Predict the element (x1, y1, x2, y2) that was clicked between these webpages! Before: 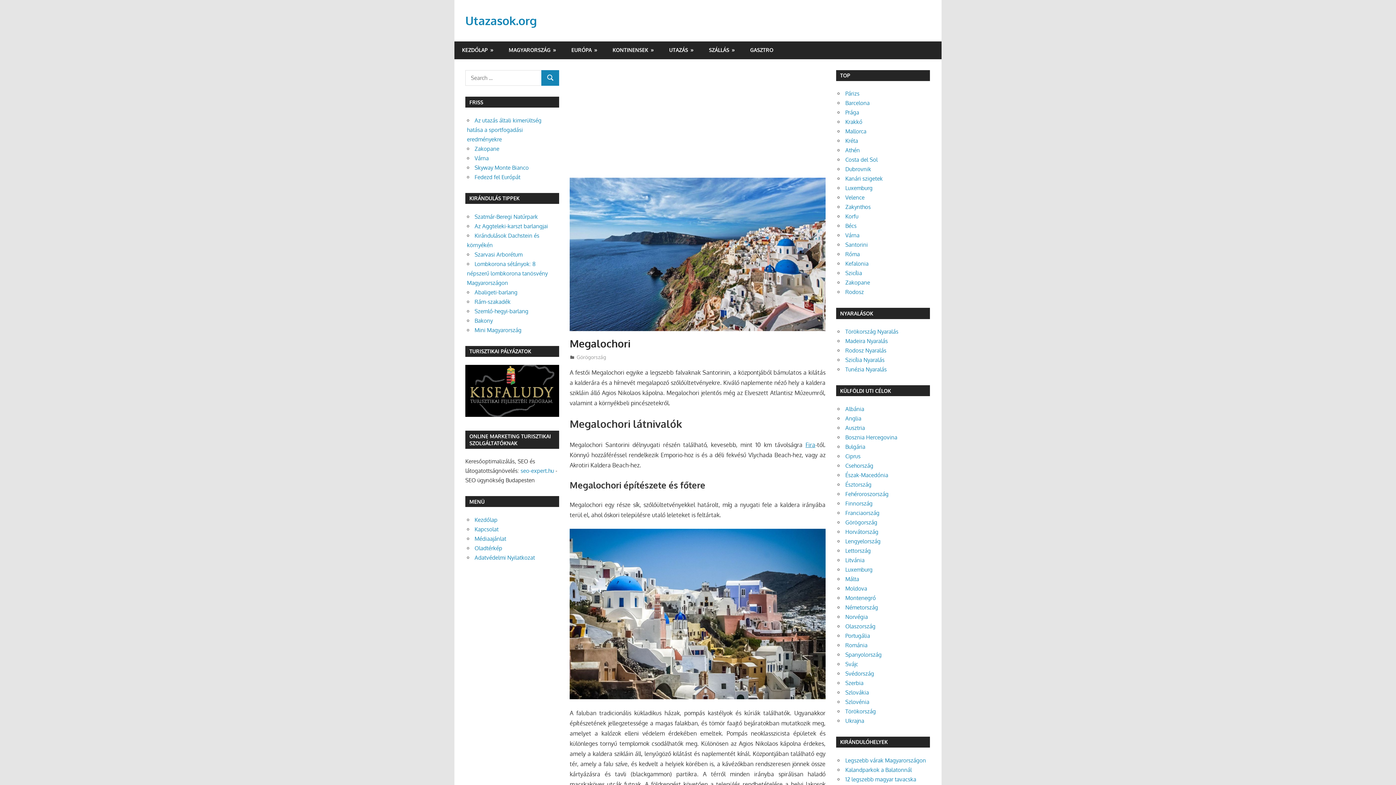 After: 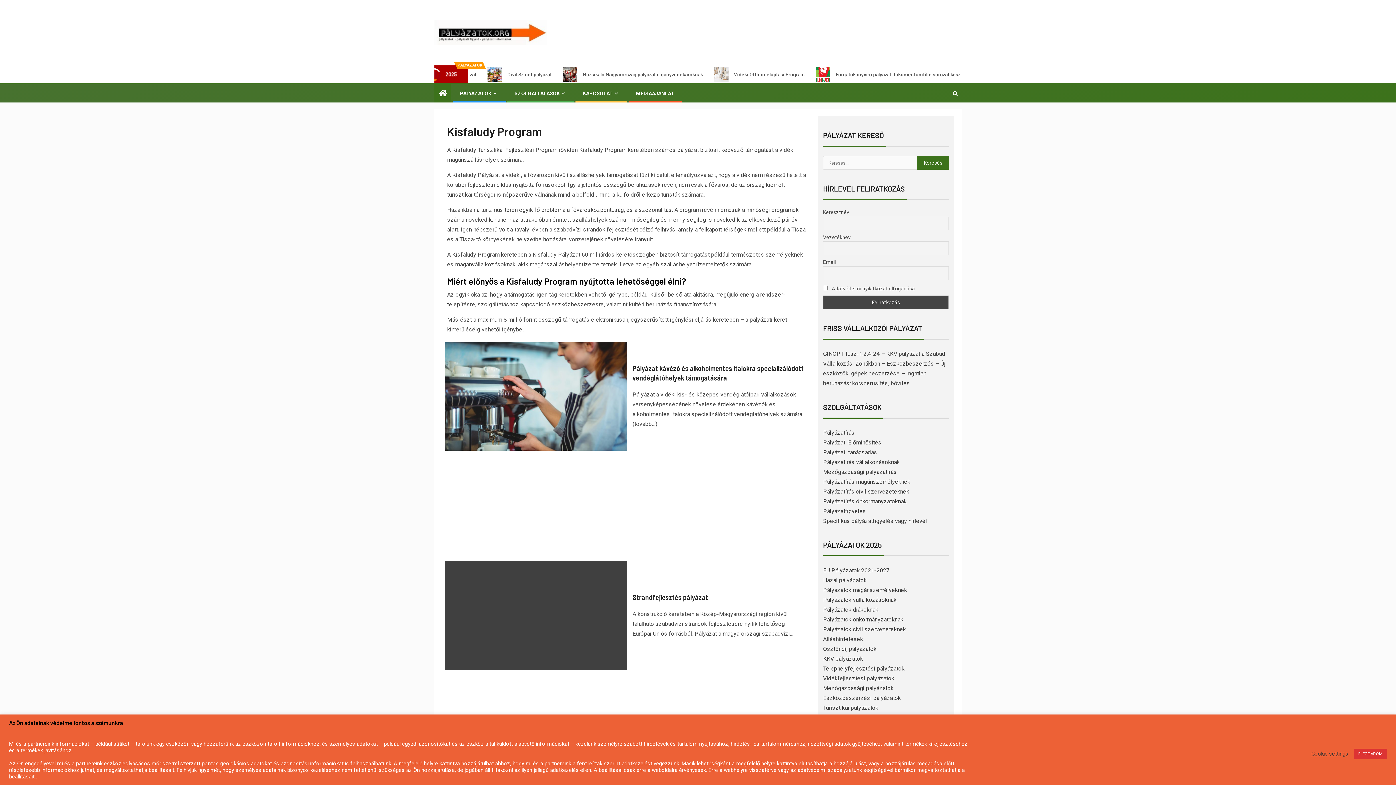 Action: bbox: (465, 411, 559, 418)